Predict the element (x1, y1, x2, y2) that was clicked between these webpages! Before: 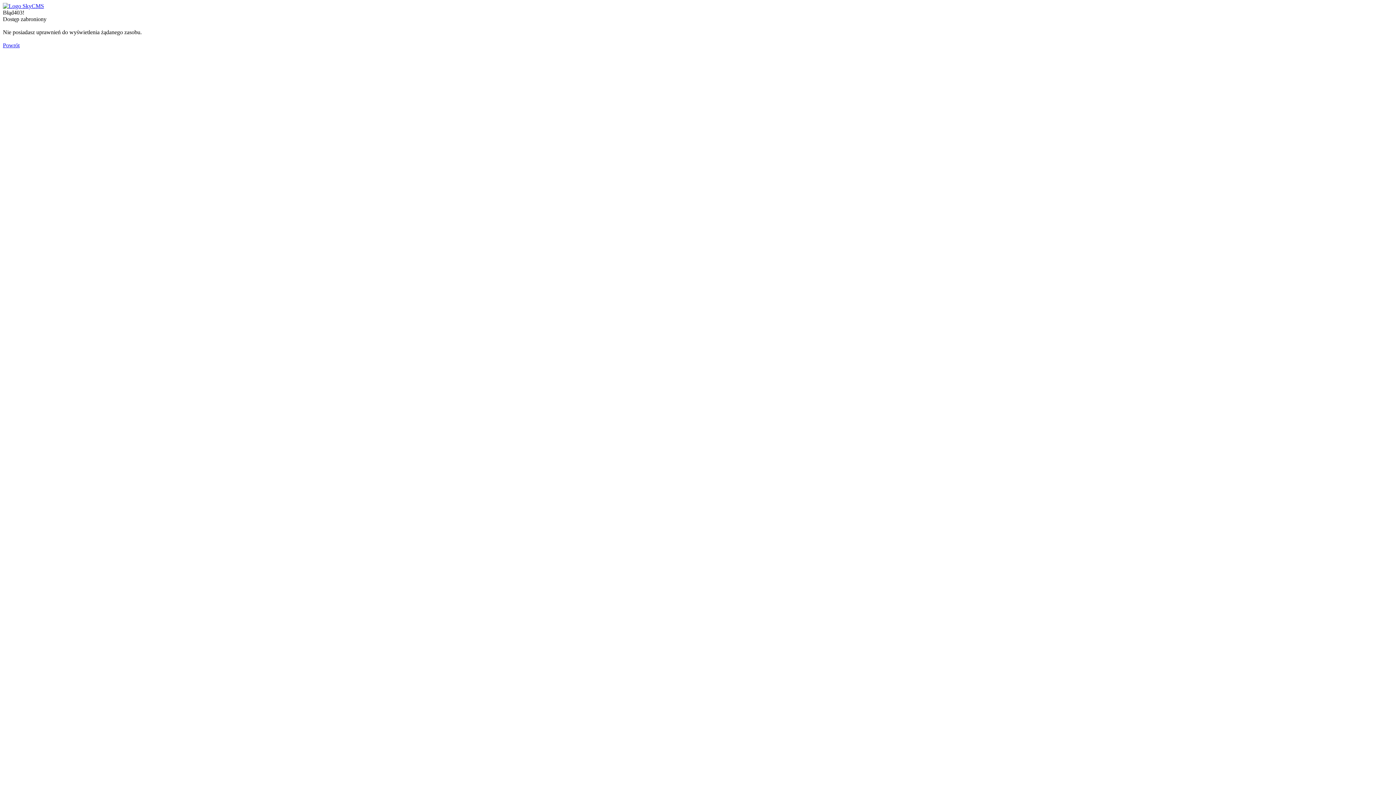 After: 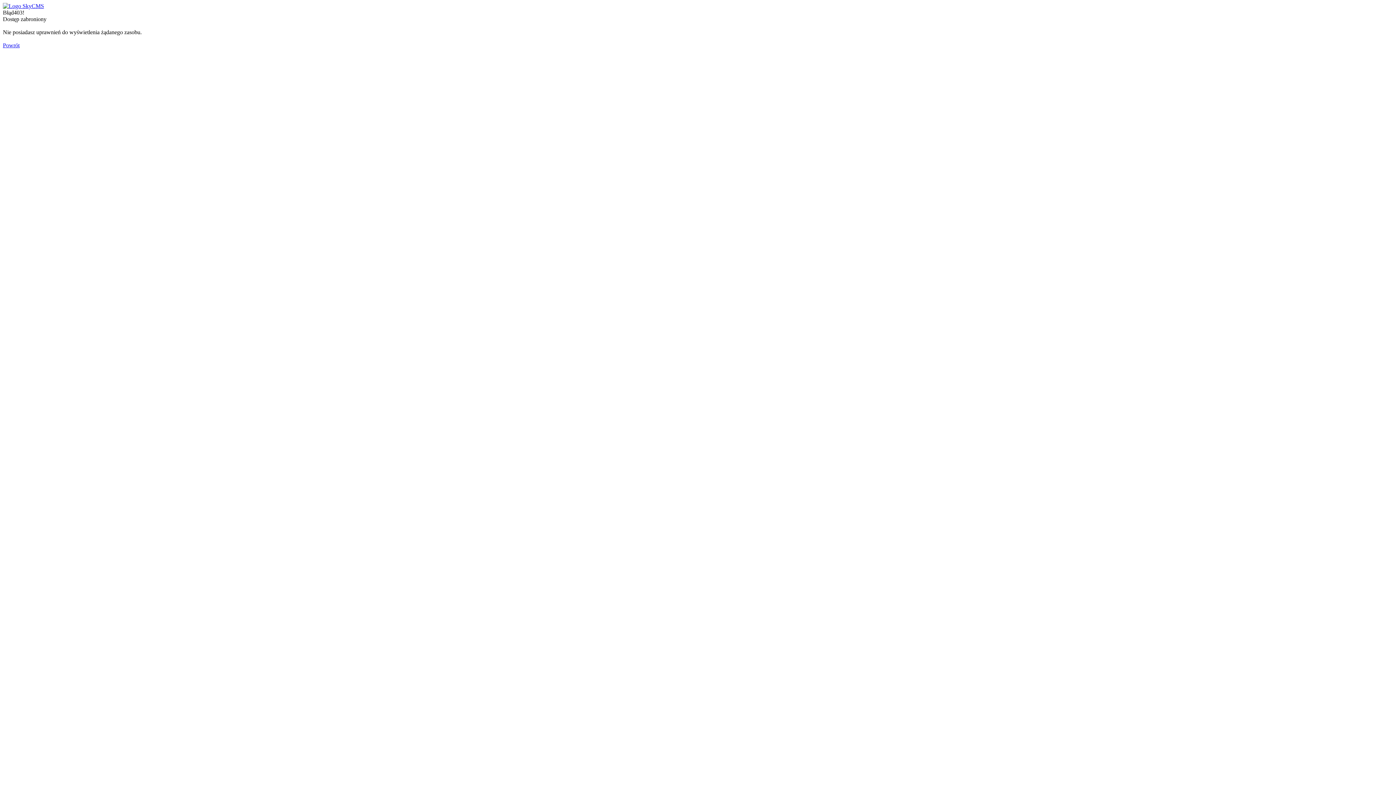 Action: bbox: (2, 2, 44, 9)